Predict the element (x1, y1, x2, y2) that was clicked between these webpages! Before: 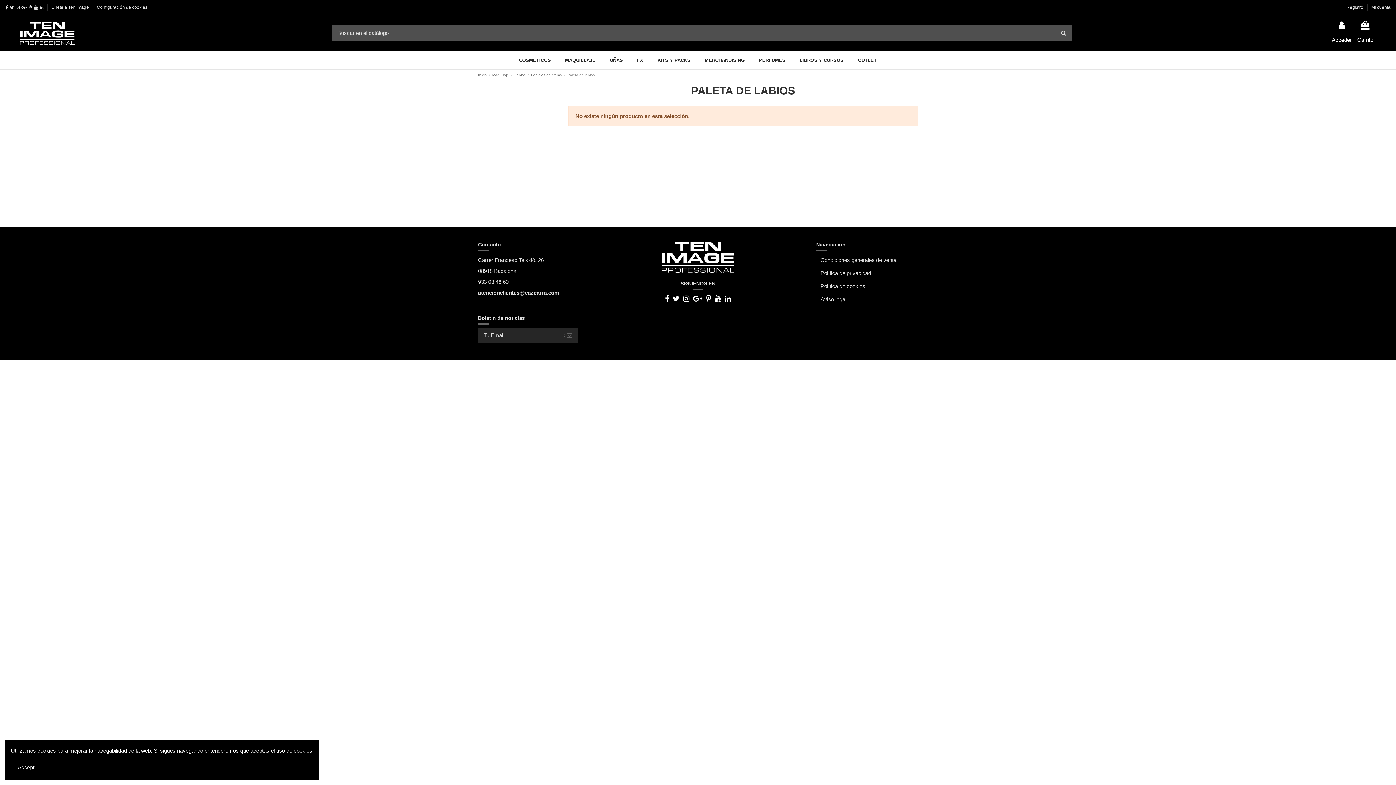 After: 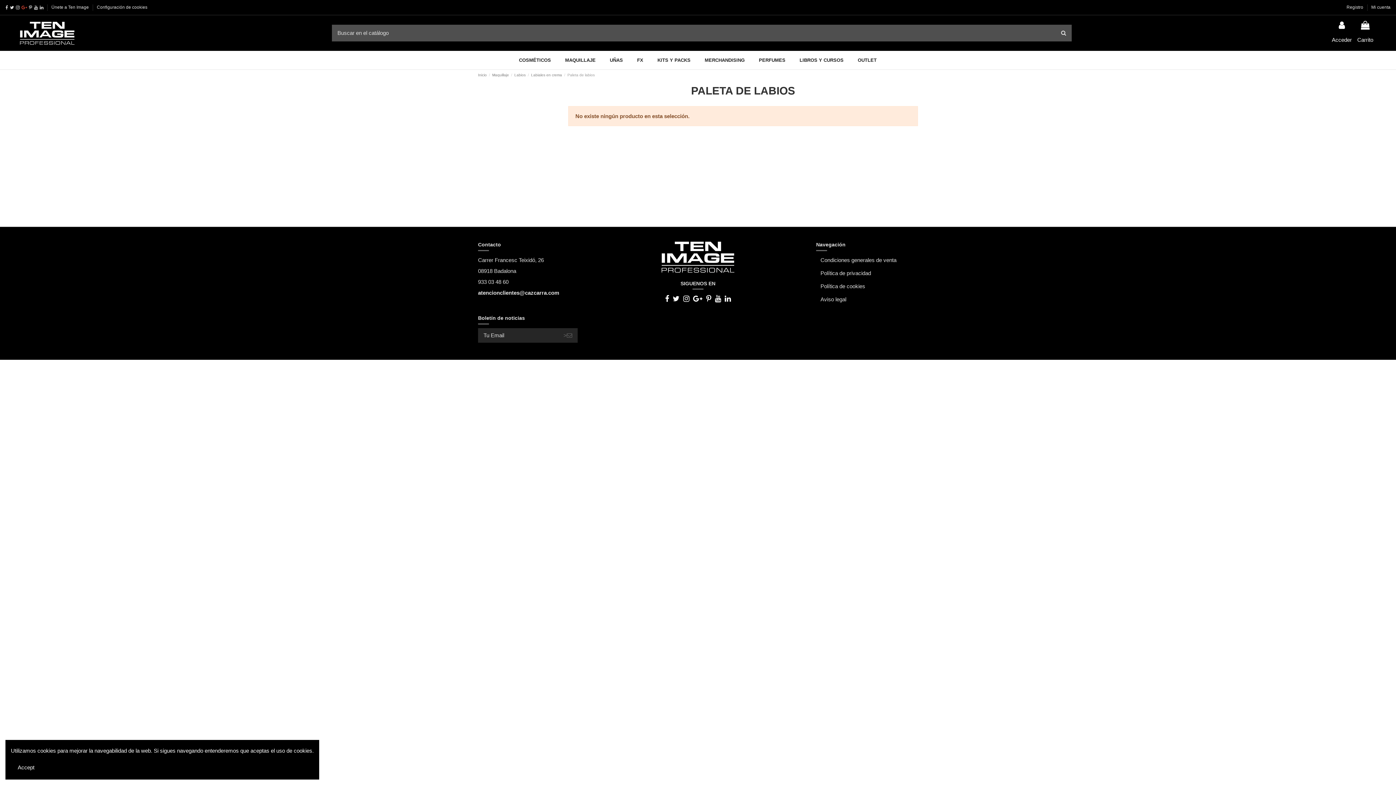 Action: bbox: (21, 5, 26, 10)